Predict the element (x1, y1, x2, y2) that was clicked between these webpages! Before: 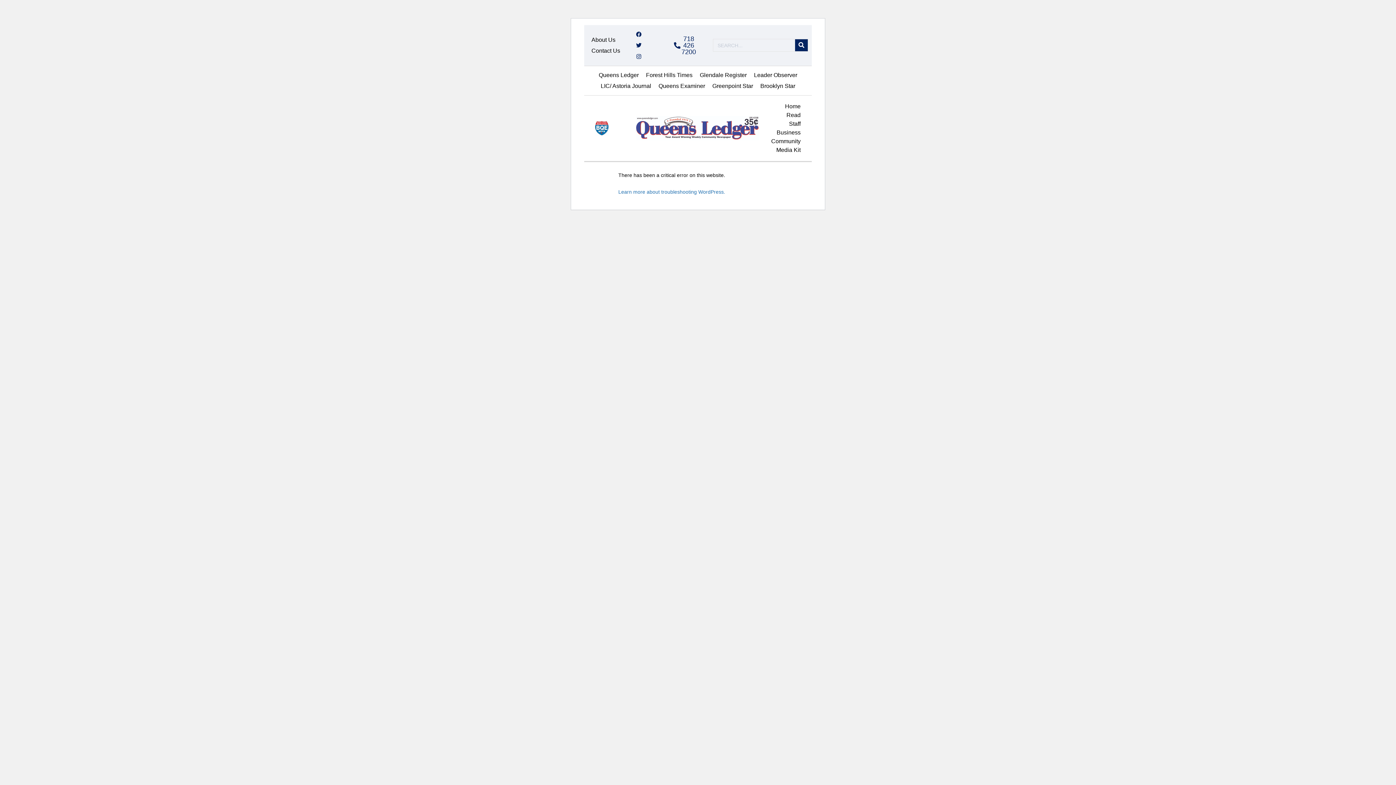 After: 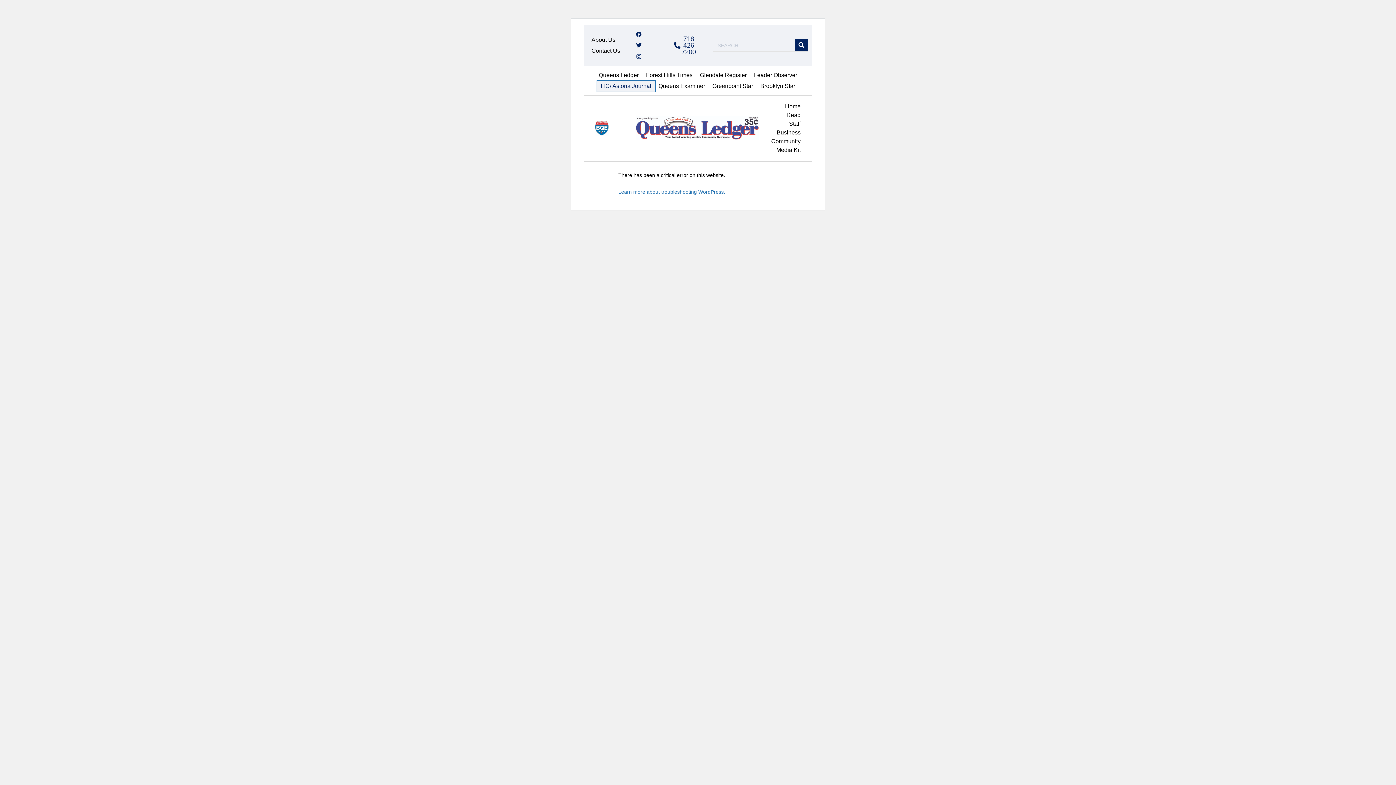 Action: label: LIC/ Astoria Journal bbox: (597, 80, 655, 91)